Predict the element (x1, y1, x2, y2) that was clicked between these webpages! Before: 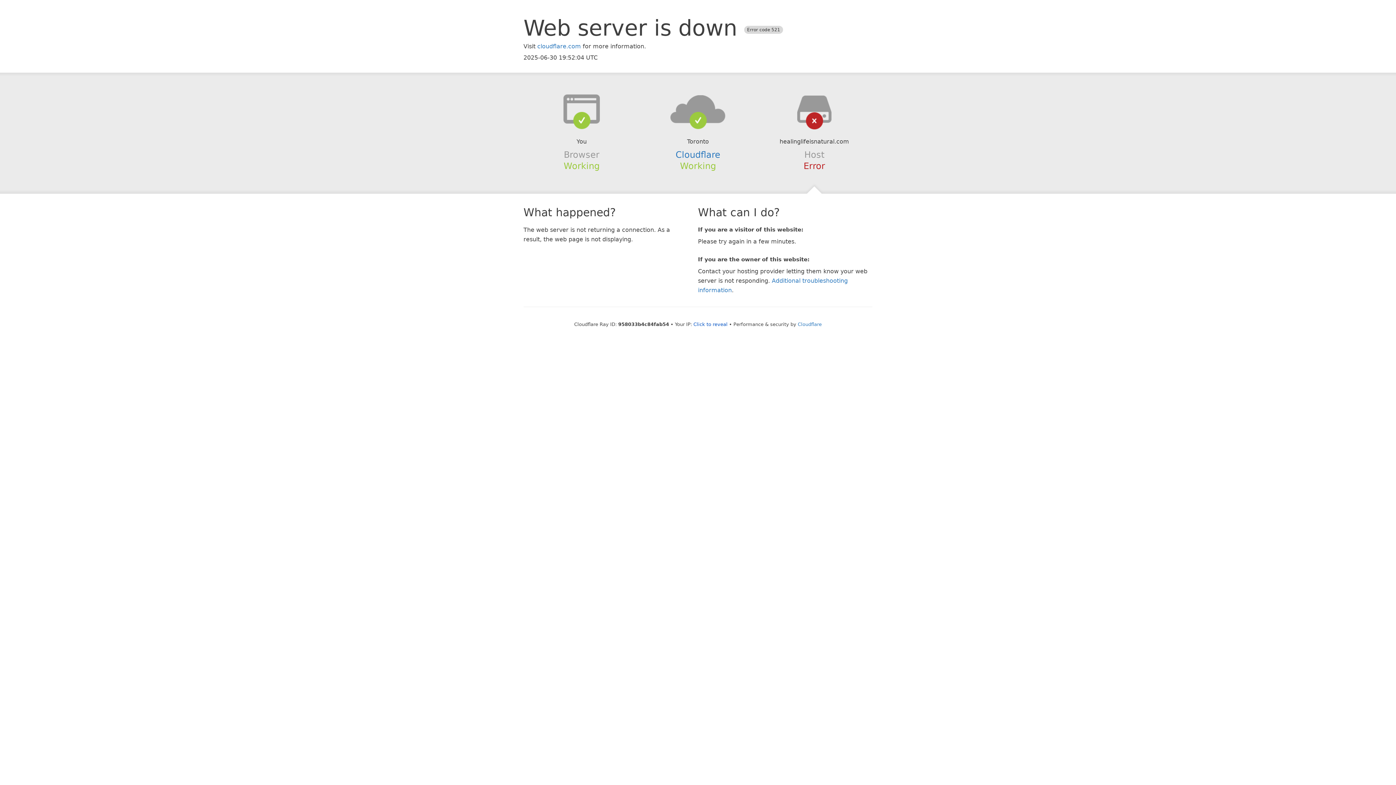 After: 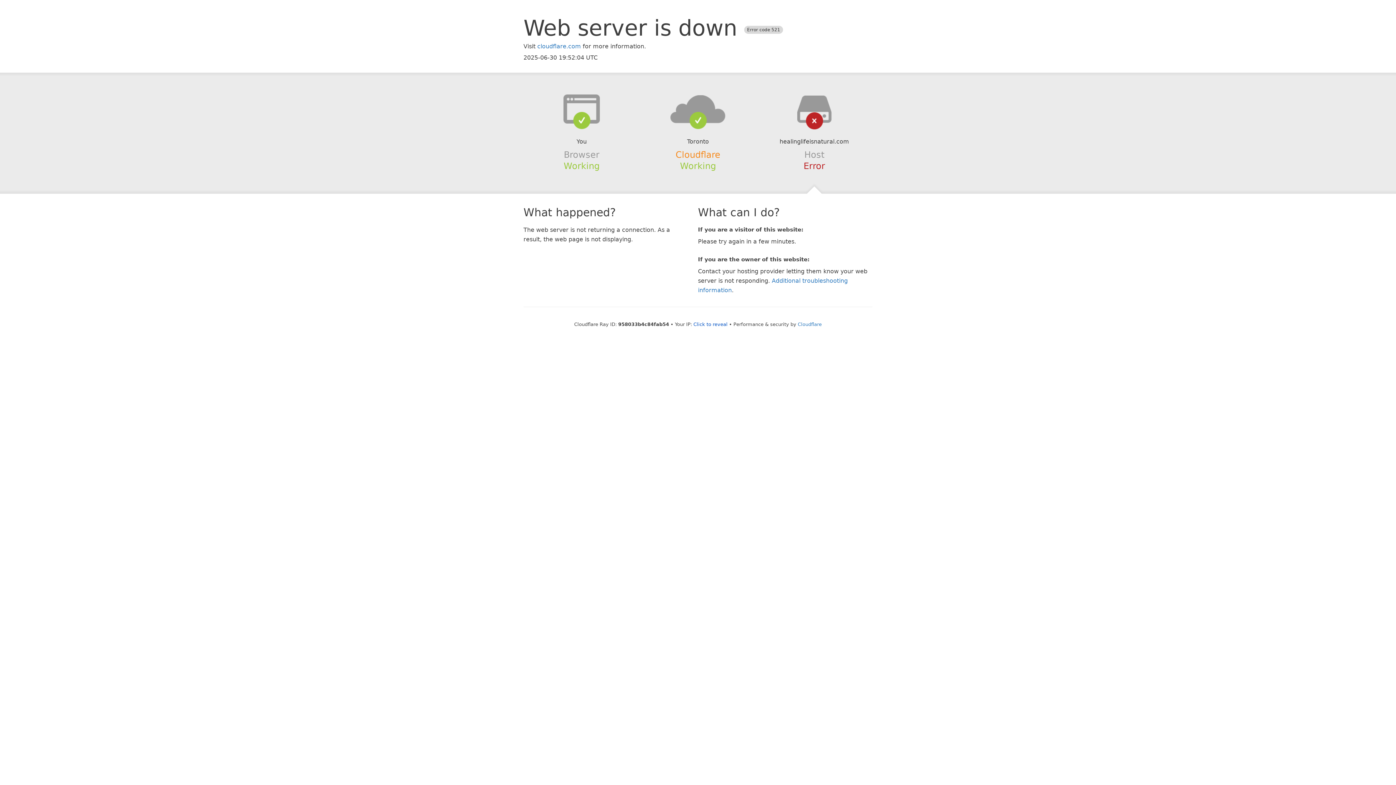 Action: bbox: (675, 149, 720, 159) label: Cloudflare